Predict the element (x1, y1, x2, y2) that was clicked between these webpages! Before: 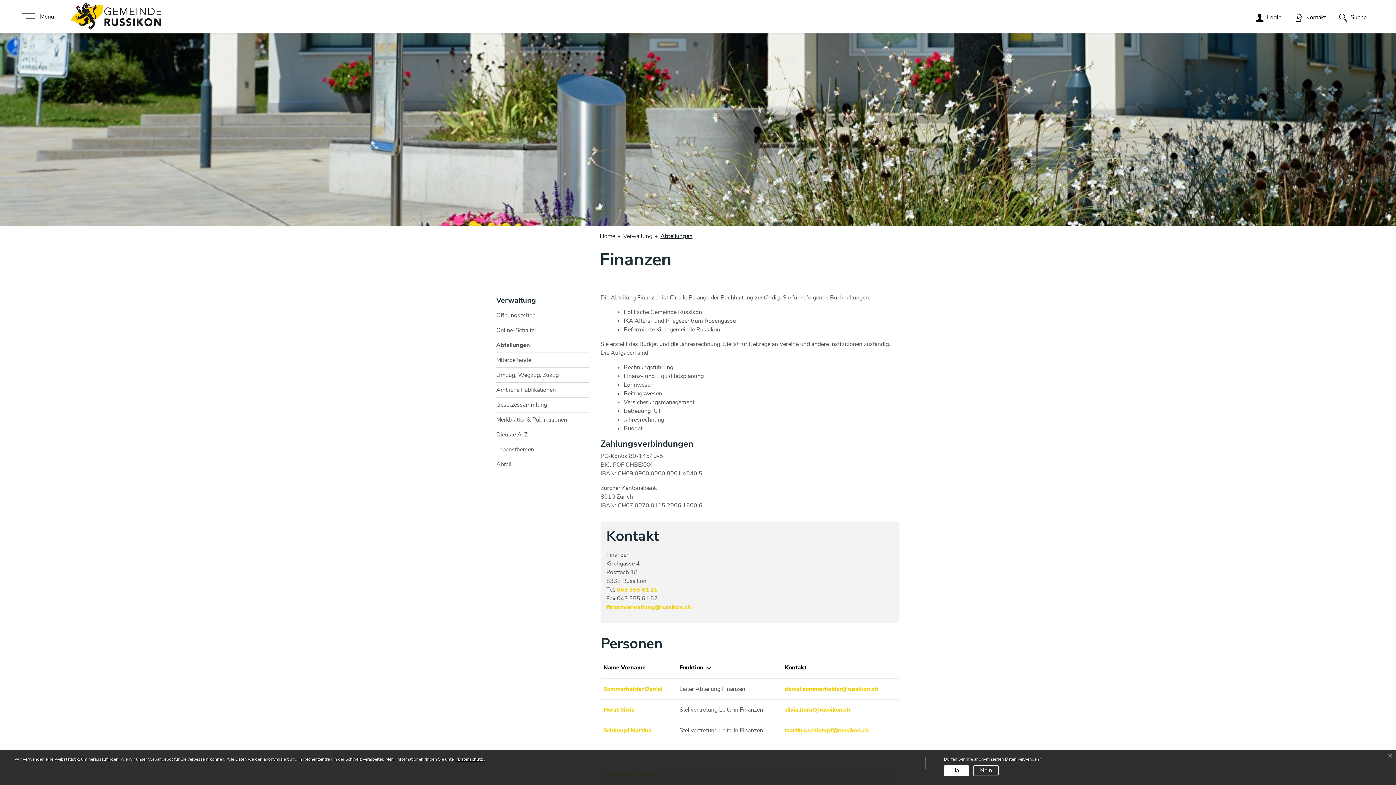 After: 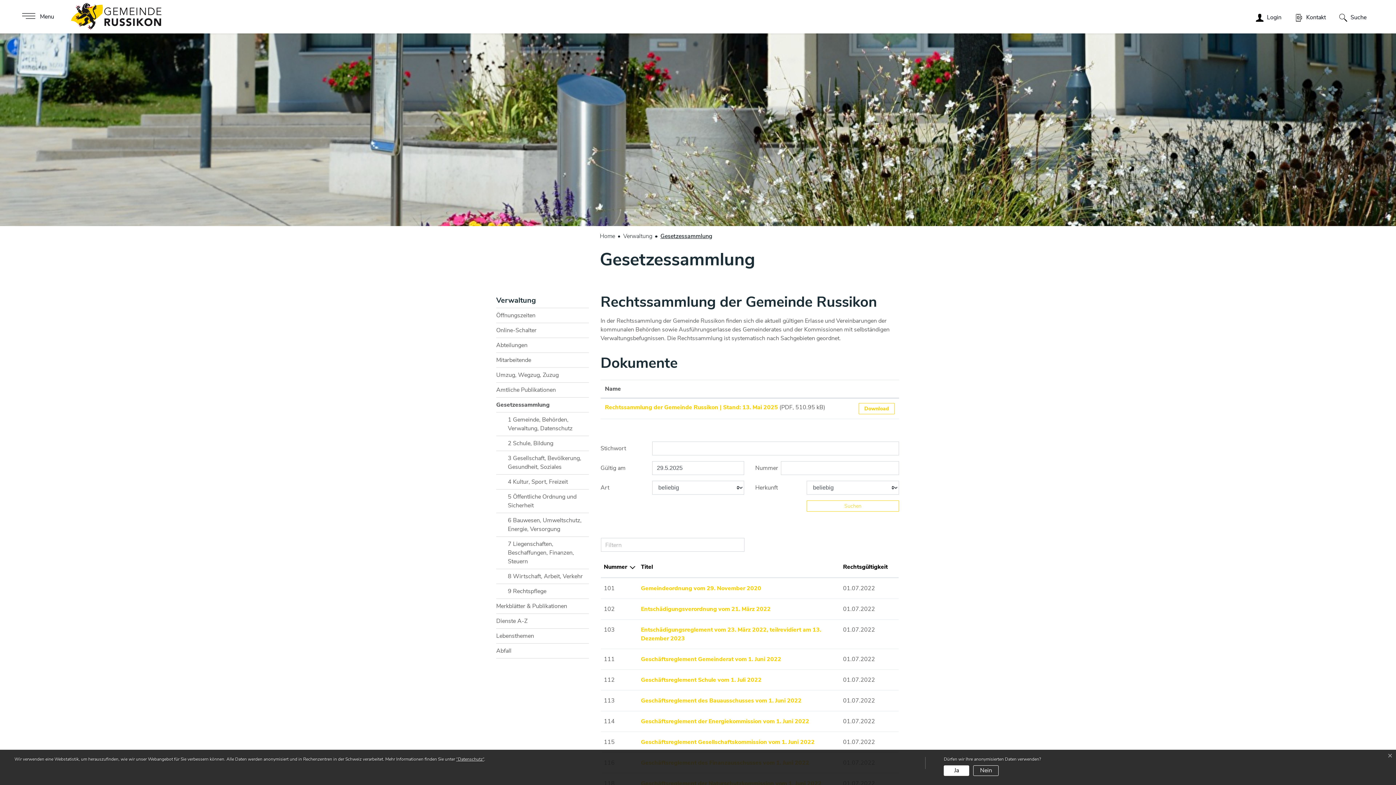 Action: label: Gesetzessammlung bbox: (496, 397, 589, 412)